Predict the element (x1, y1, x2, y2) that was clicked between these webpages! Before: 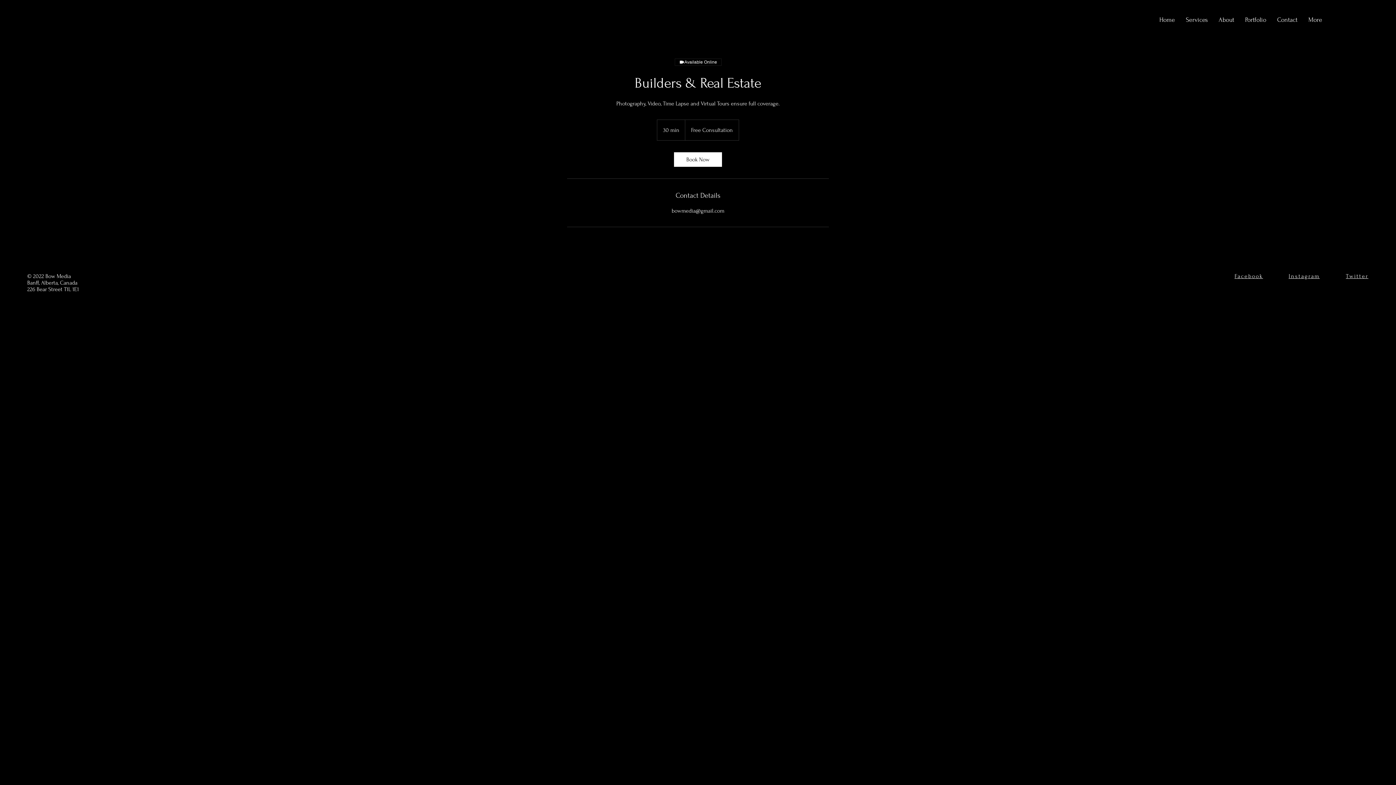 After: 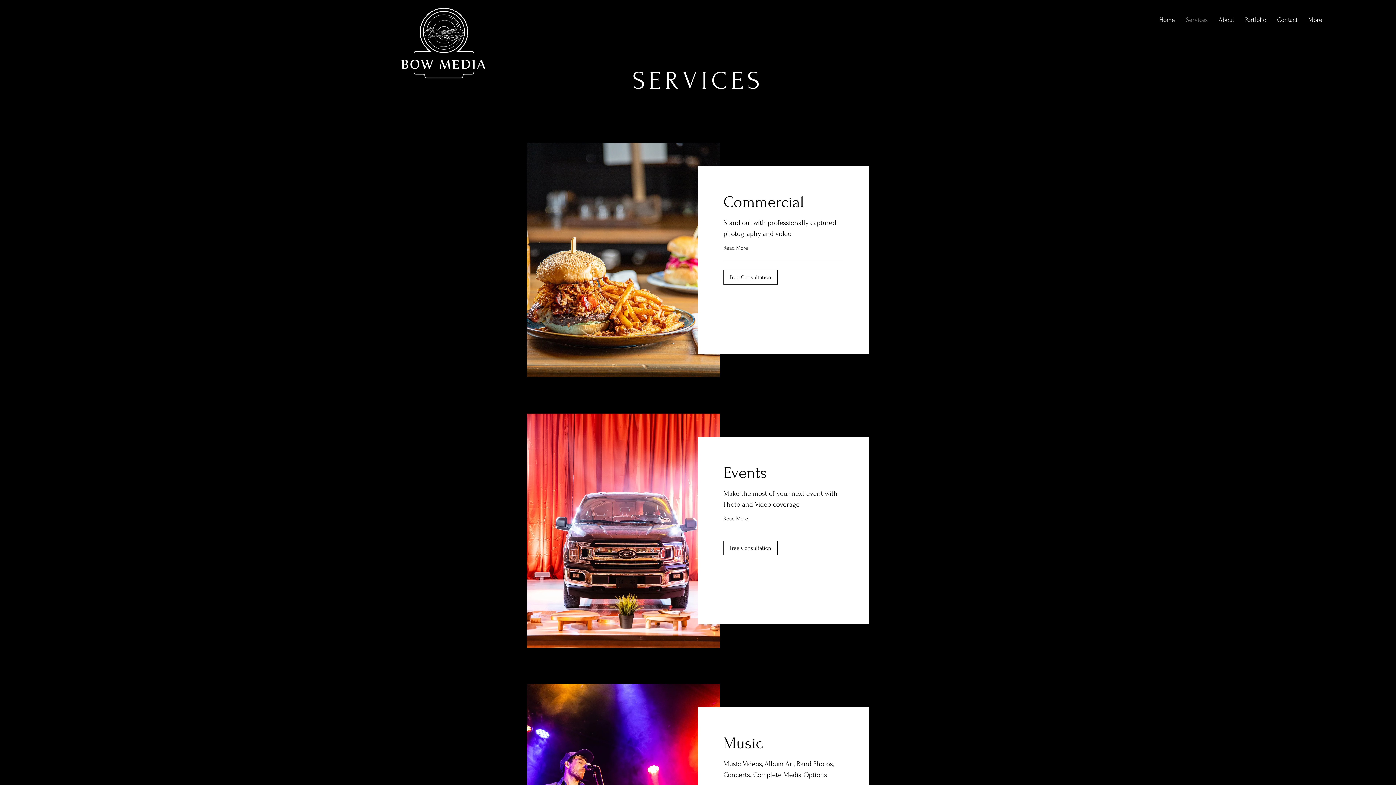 Action: label: Services bbox: (1180, 10, 1213, 29)